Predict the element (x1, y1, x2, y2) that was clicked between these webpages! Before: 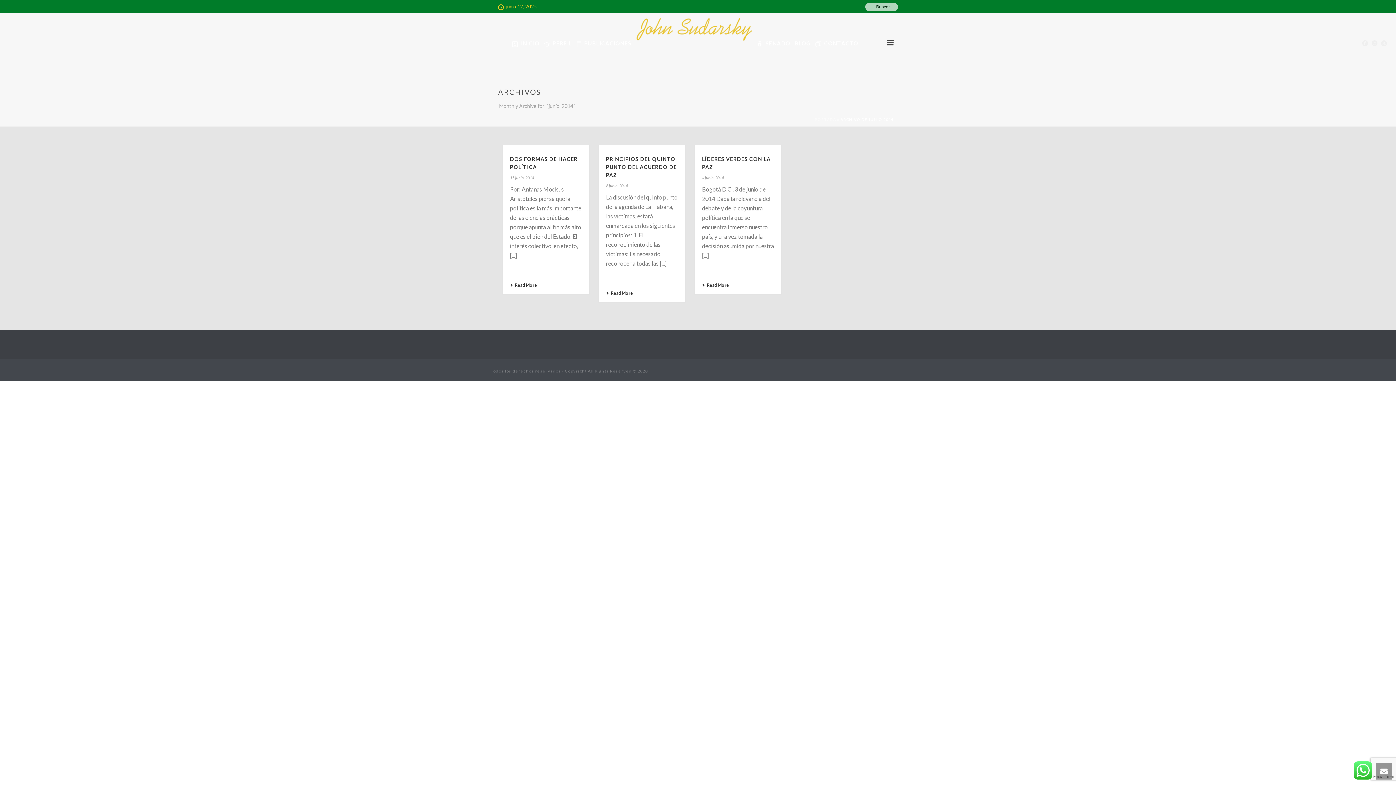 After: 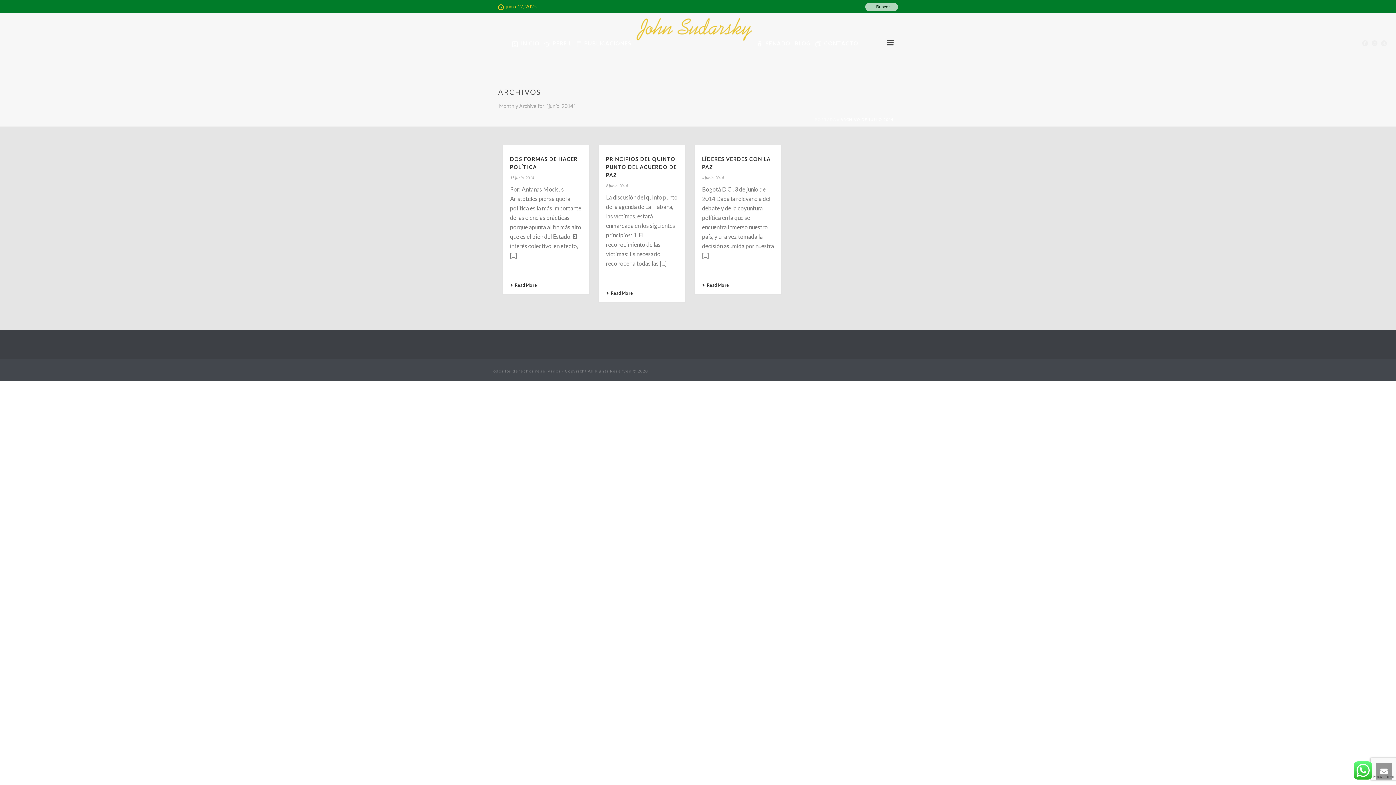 Action: label: 15 junio, 2014 bbox: (510, 175, 534, 180)